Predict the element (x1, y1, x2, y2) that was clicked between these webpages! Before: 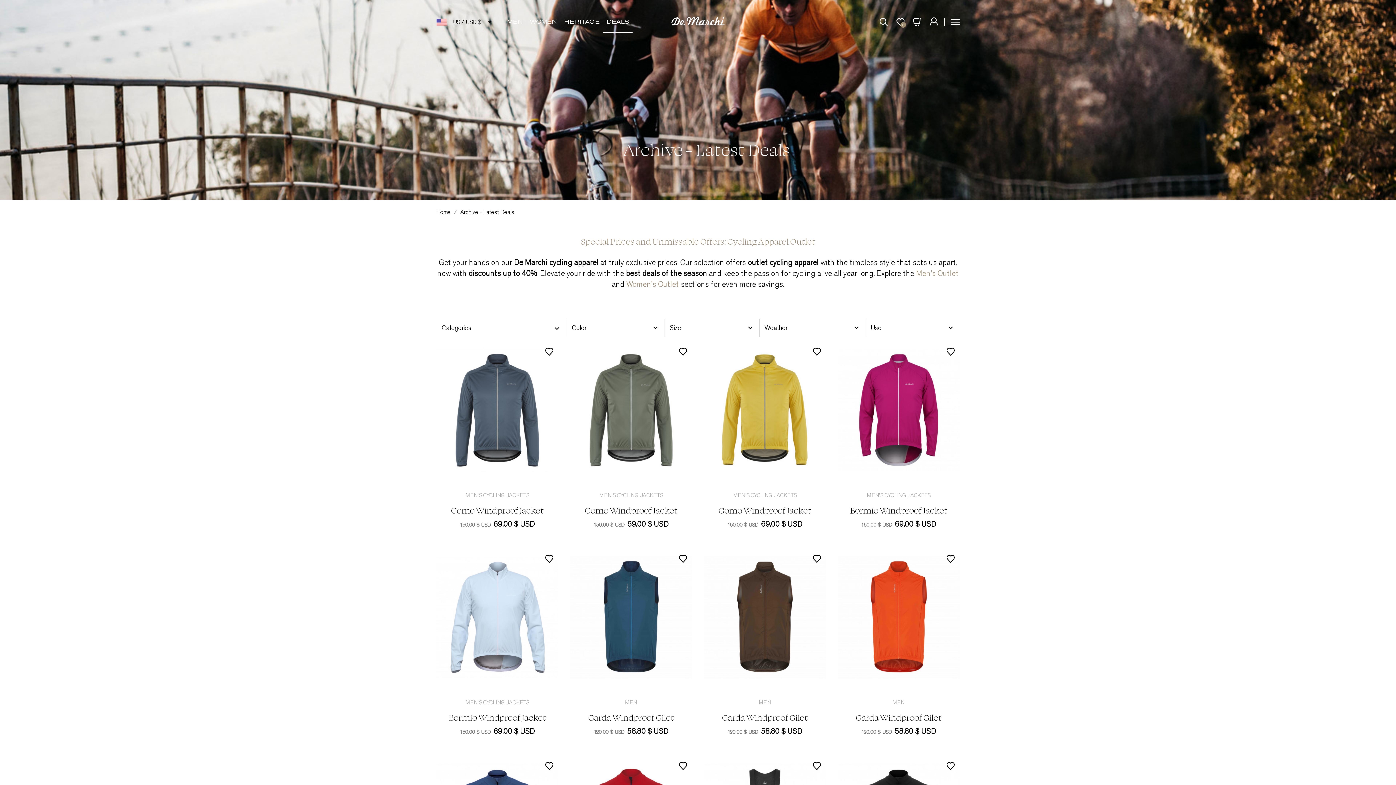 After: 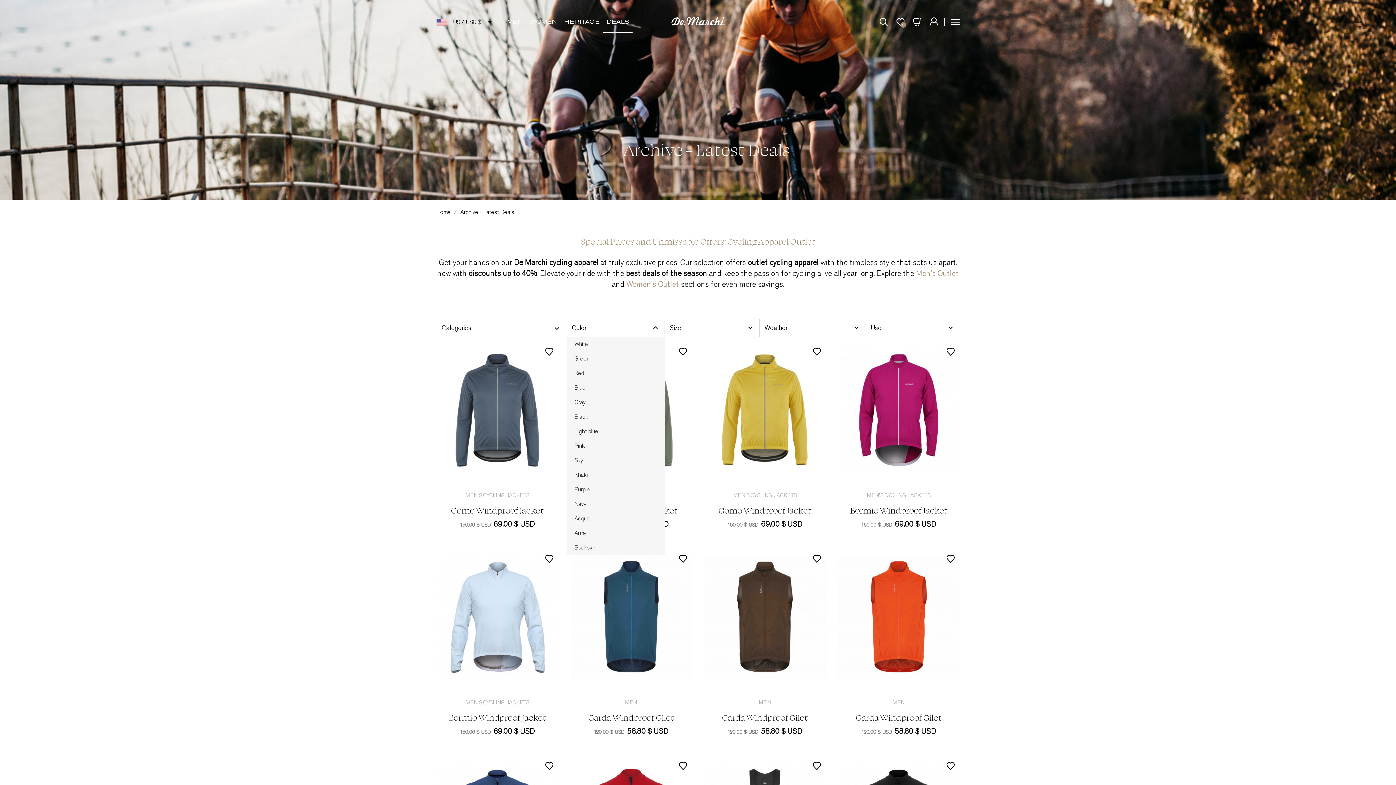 Action: label: Color
 bbox: (567, 318, 665, 337)